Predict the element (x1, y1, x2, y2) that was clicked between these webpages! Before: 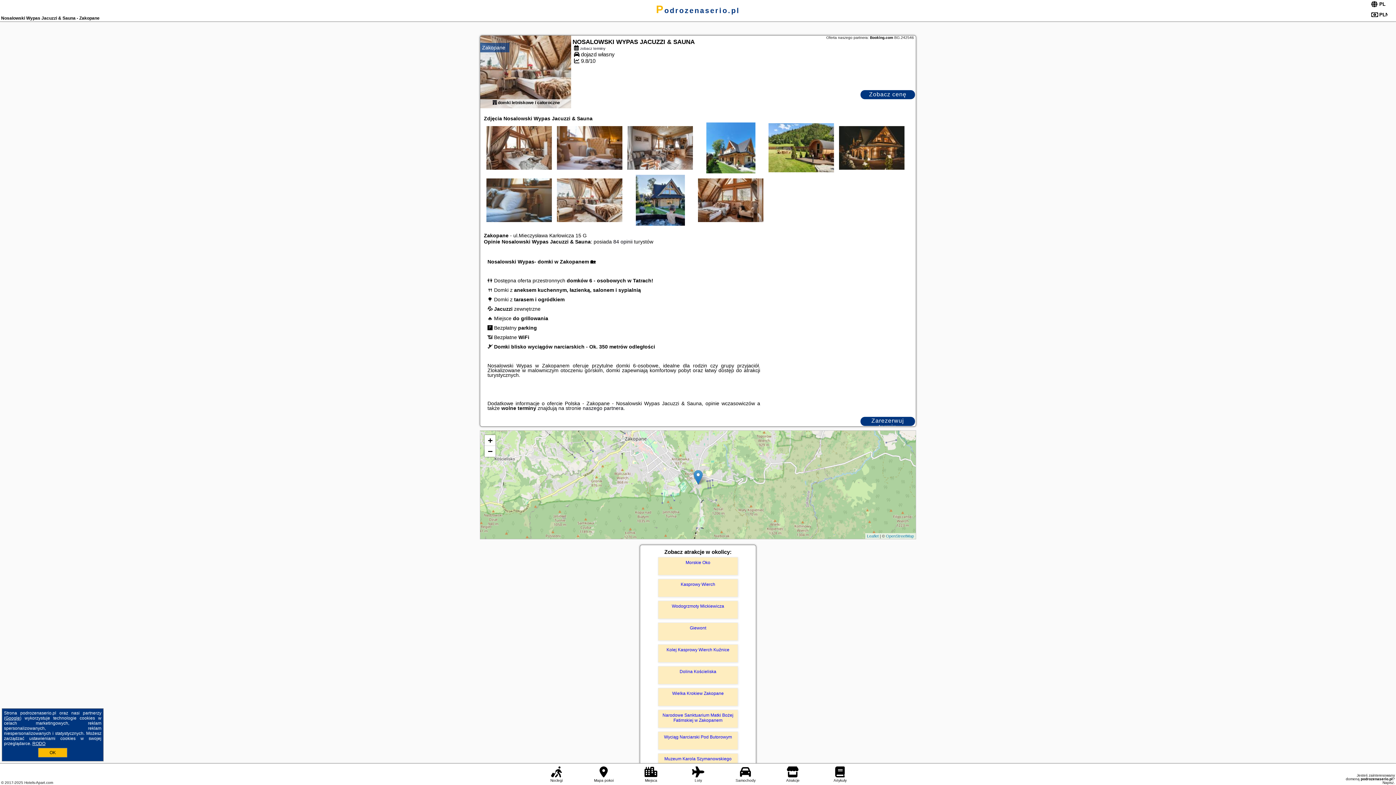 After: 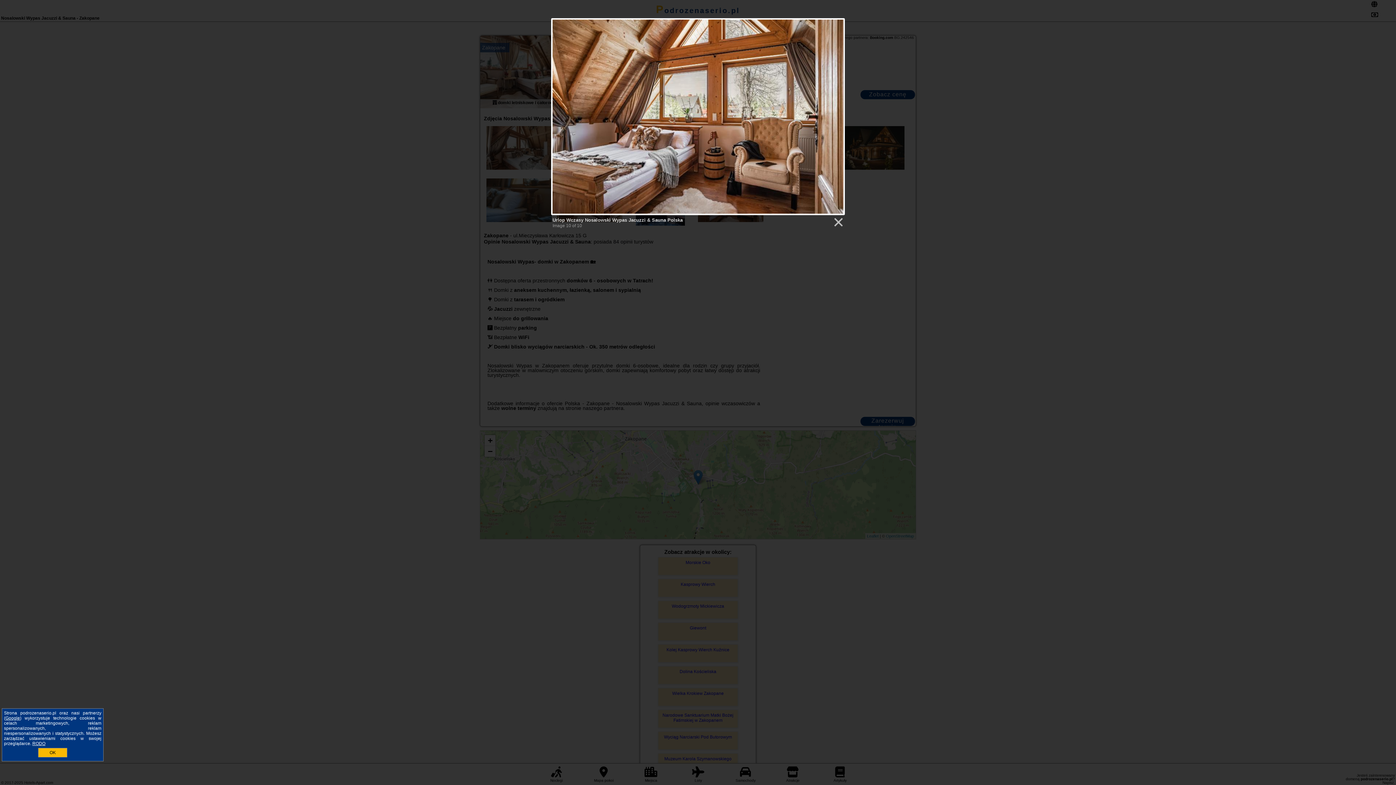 Action: bbox: (696, 174, 765, 225)